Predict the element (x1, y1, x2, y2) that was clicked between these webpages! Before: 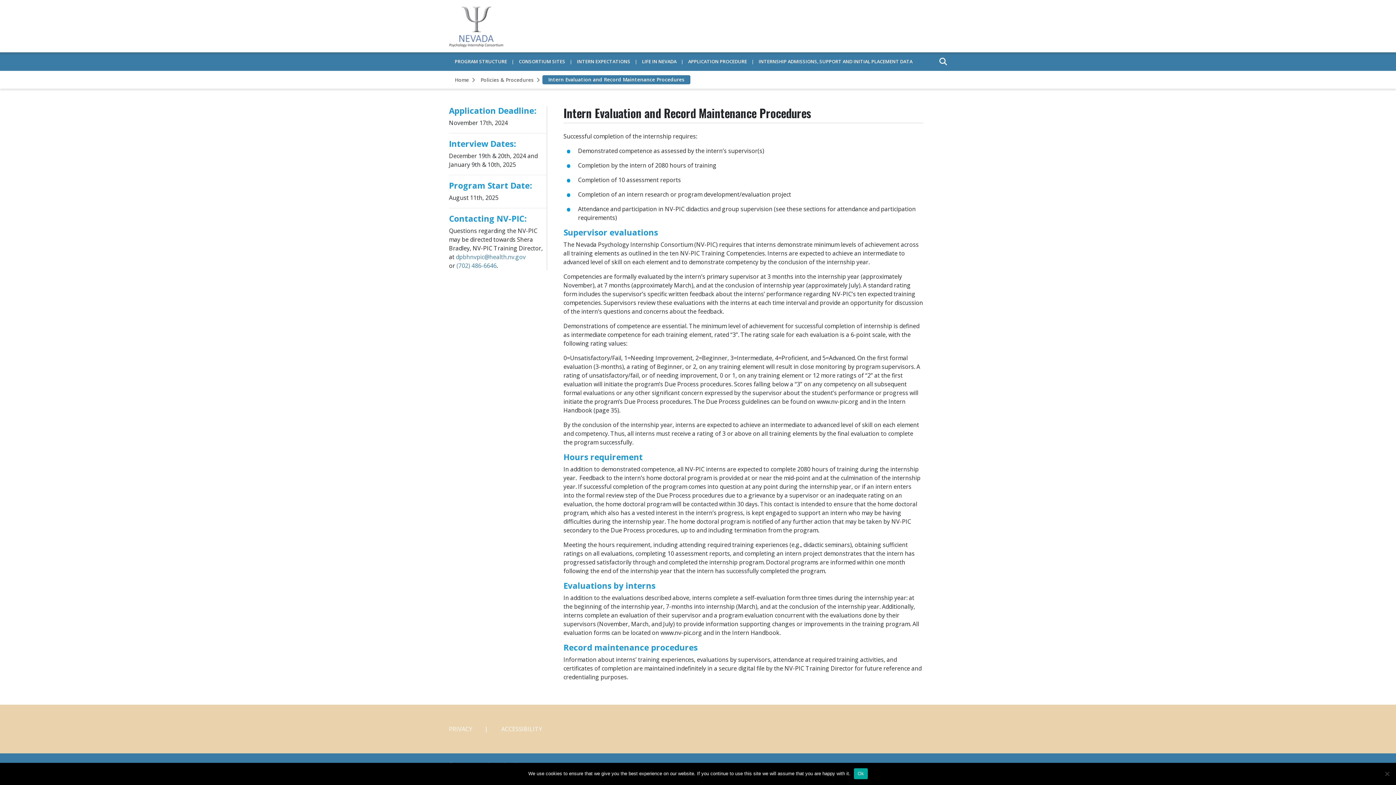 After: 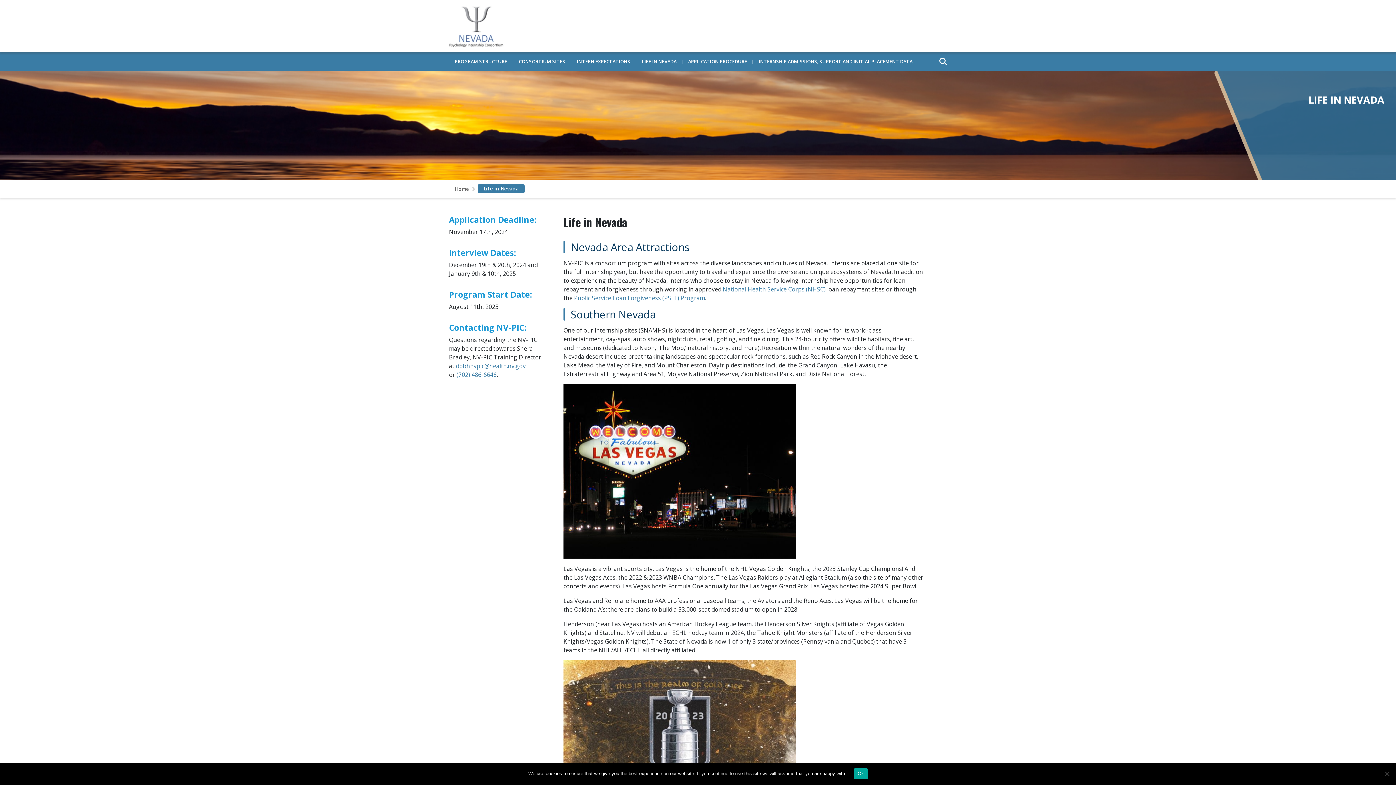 Action: bbox: (636, 52, 682, 70) label: LIFE IN NEVADA